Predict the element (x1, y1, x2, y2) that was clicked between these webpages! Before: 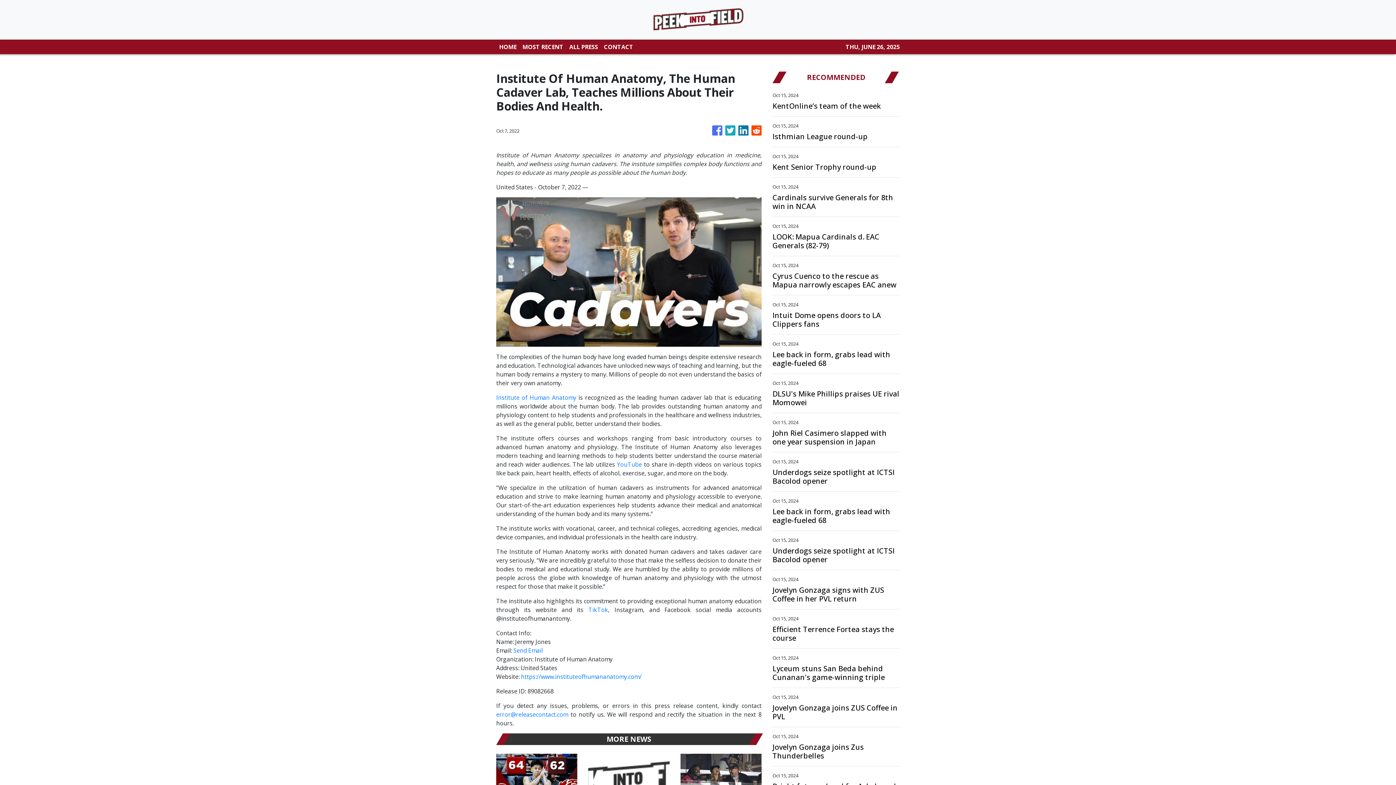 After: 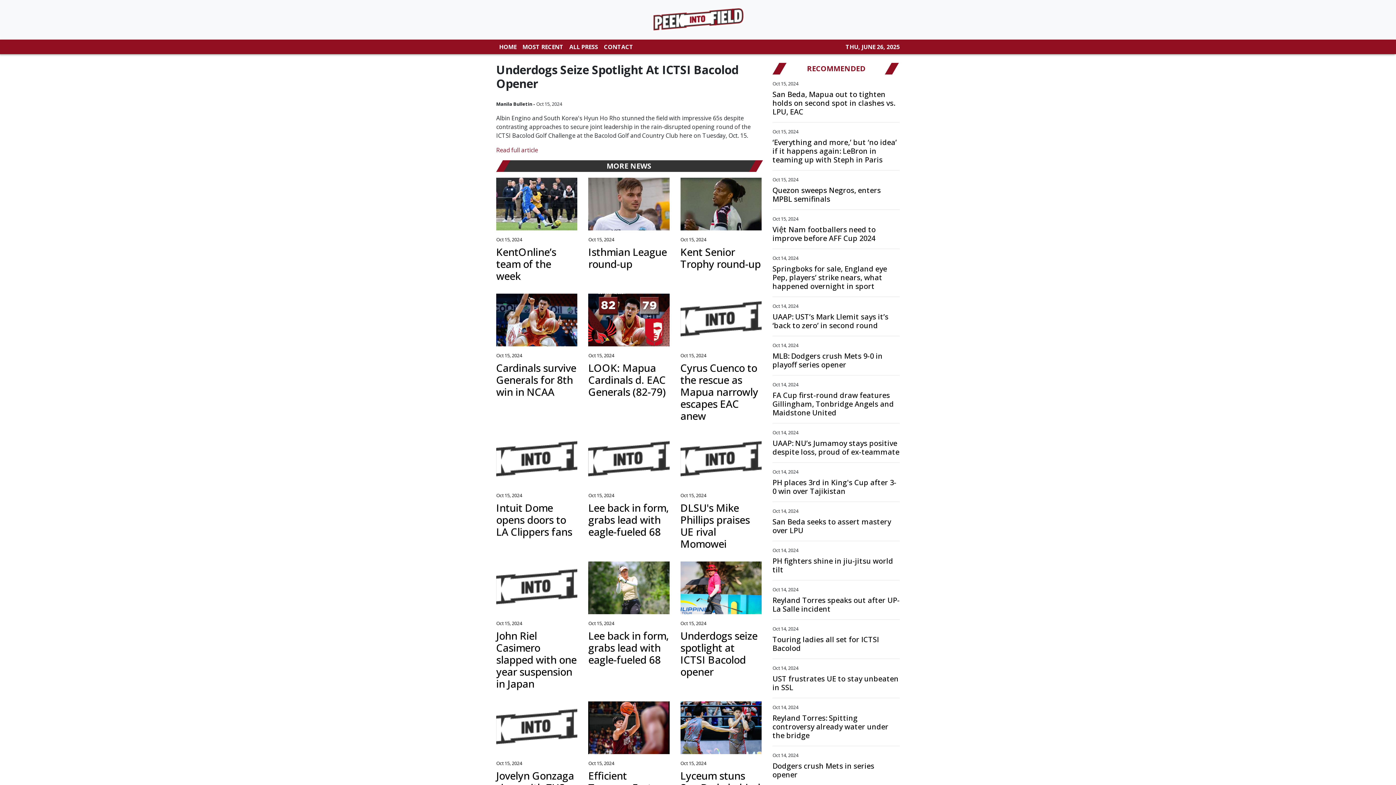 Action: label: Underdogs seize spotlight at ICTSI Bacolod opener bbox: (772, 468, 900, 485)